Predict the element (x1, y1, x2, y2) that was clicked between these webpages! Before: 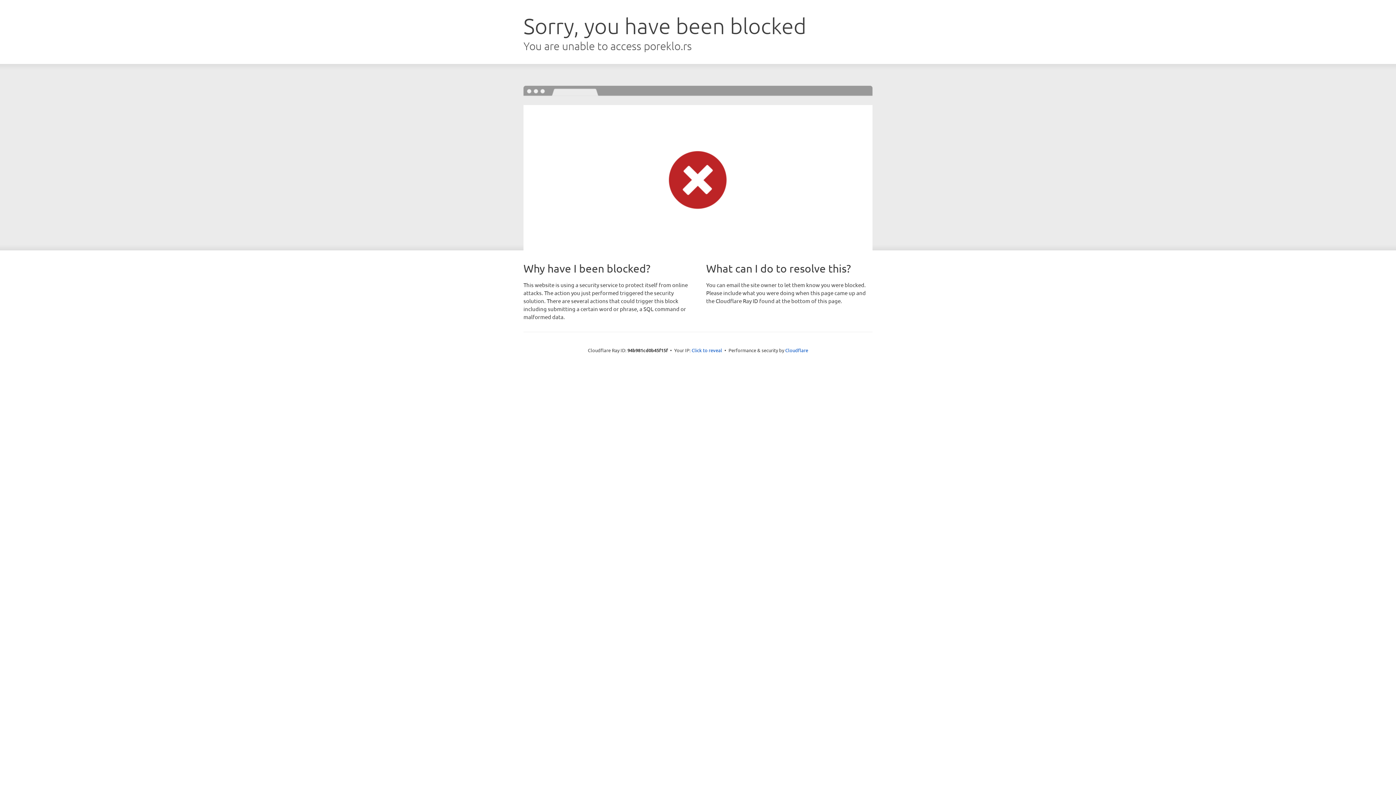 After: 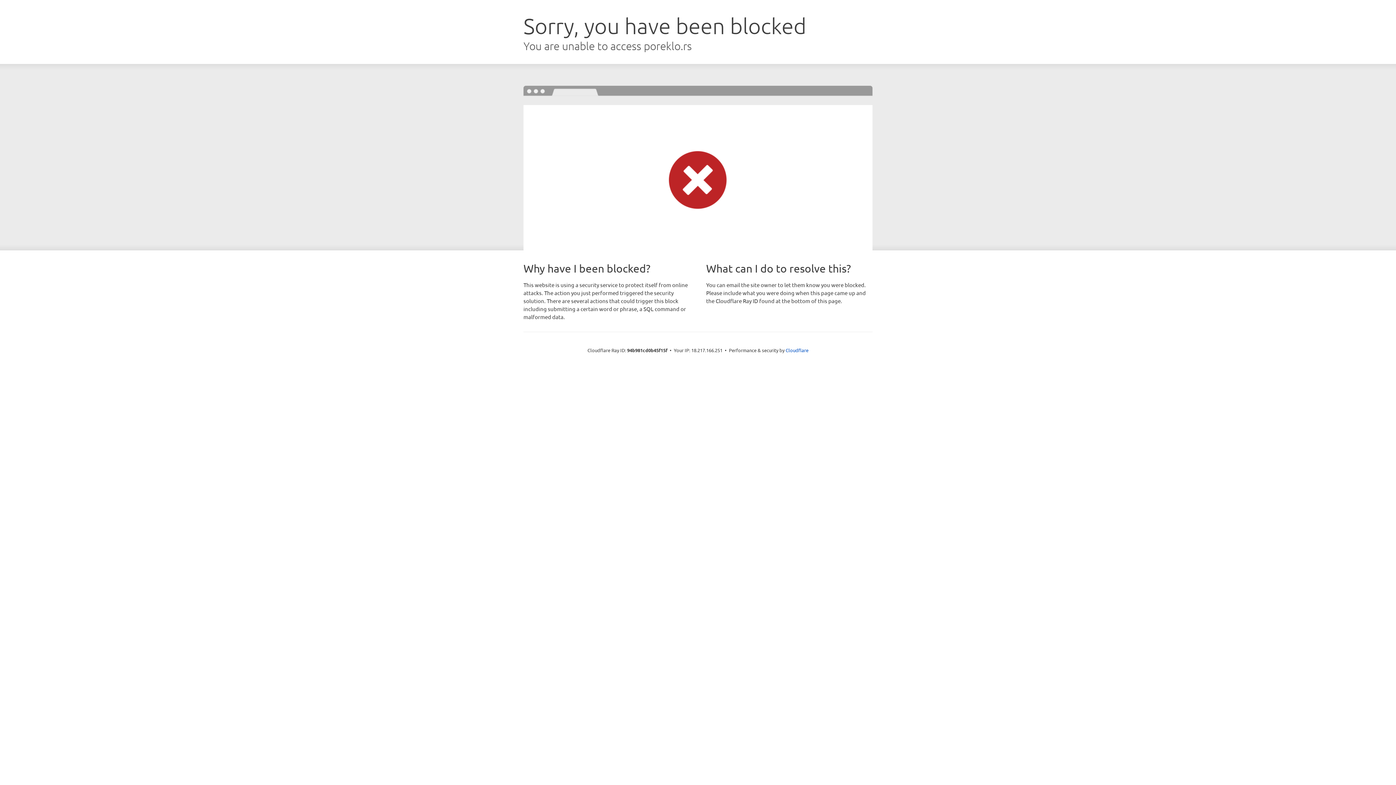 Action: label: Click to reveal bbox: (691, 346, 722, 353)